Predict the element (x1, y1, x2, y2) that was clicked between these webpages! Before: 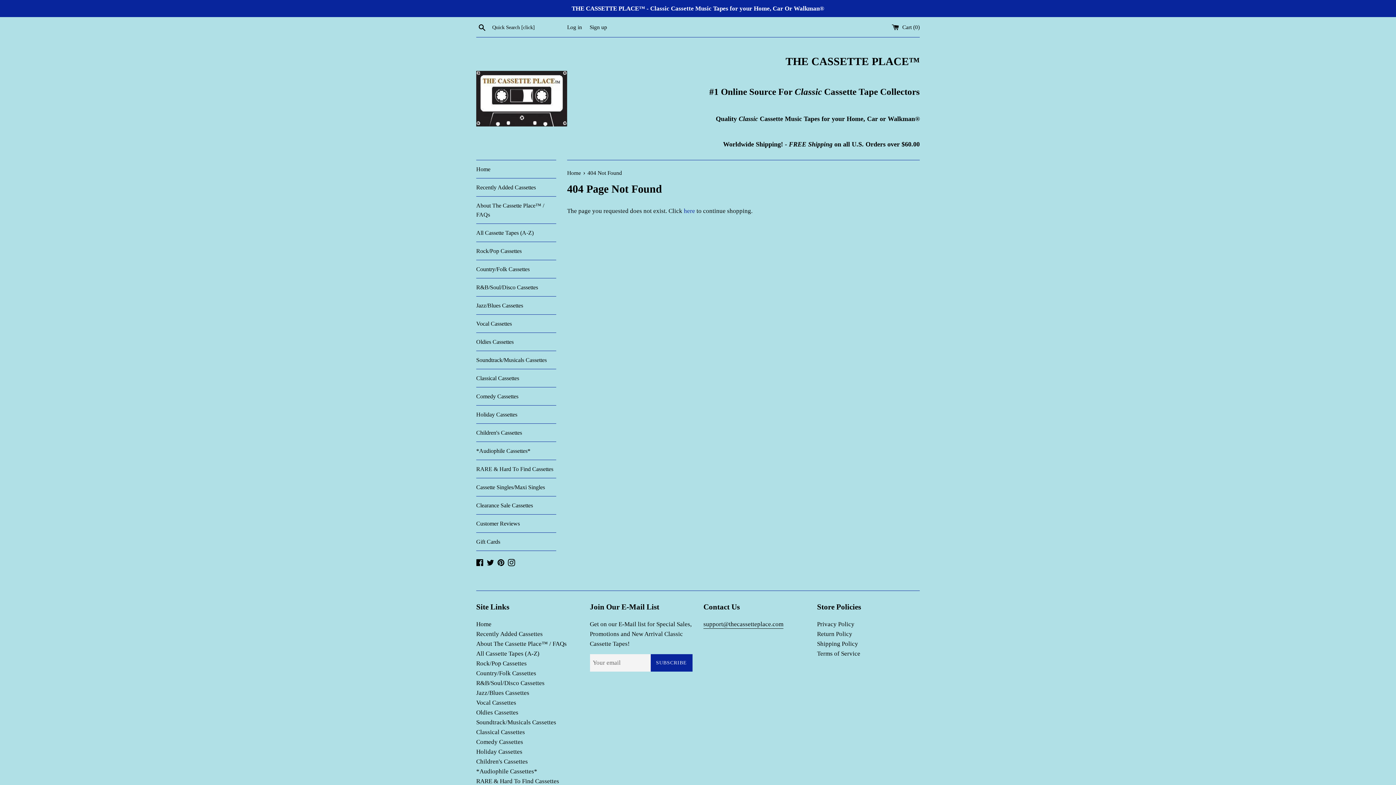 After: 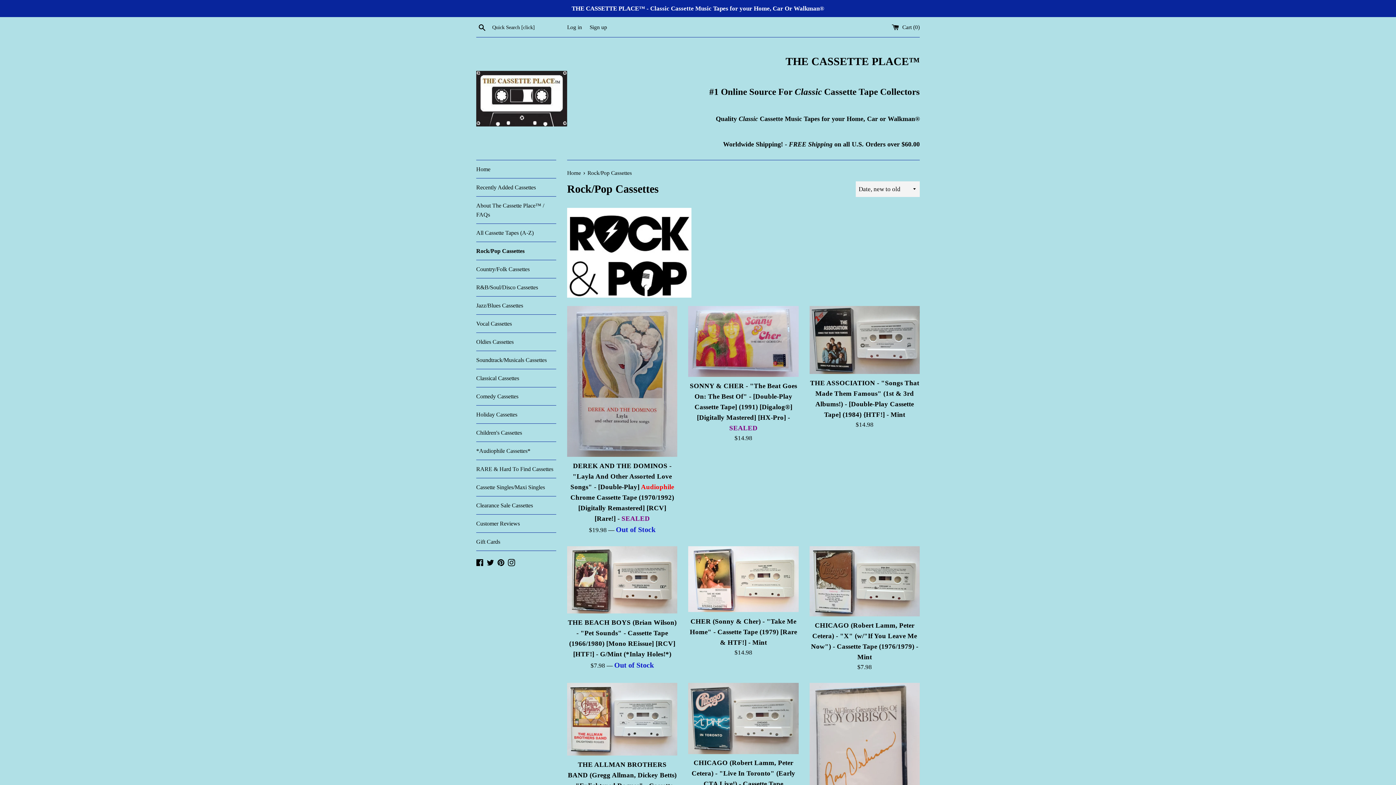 Action: label: Rock/Pop Cassettes bbox: (476, 242, 556, 260)